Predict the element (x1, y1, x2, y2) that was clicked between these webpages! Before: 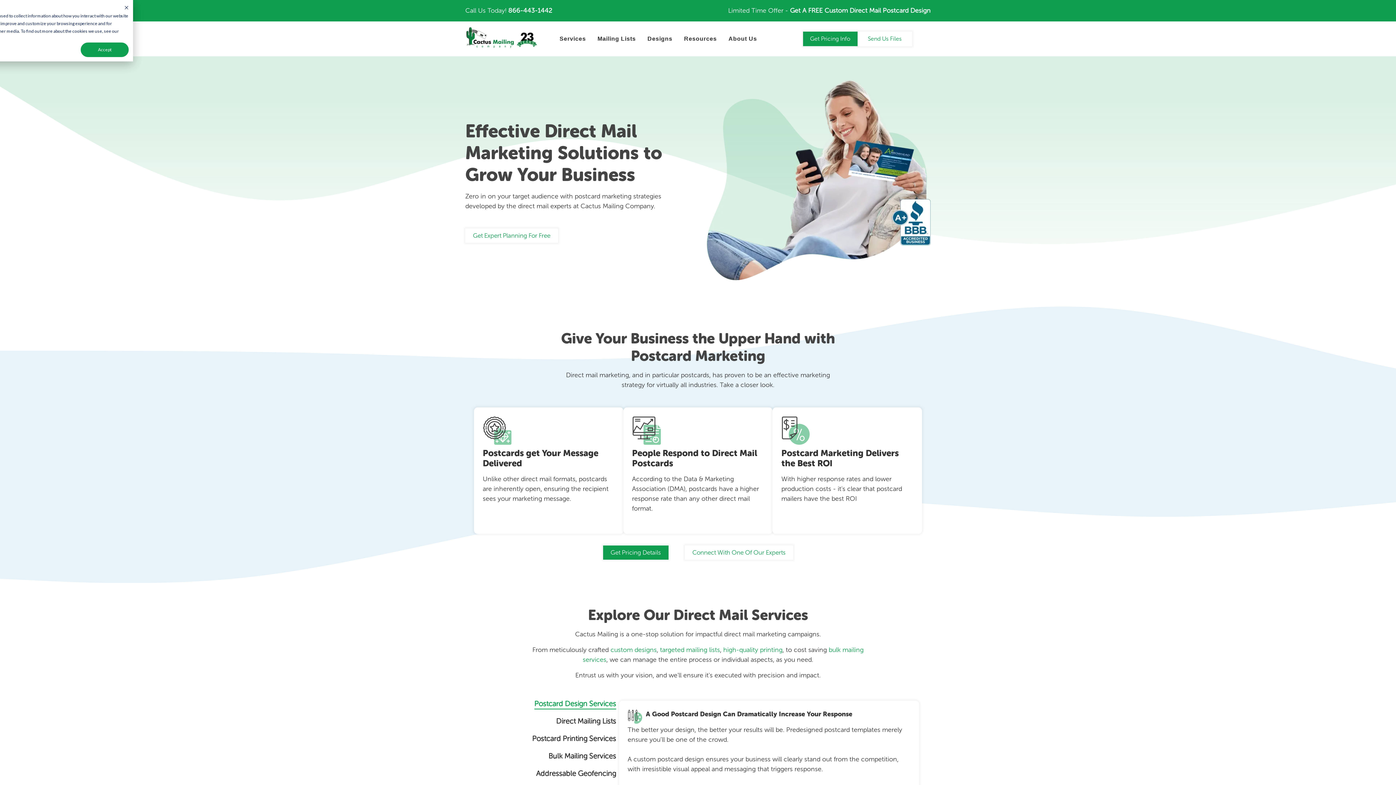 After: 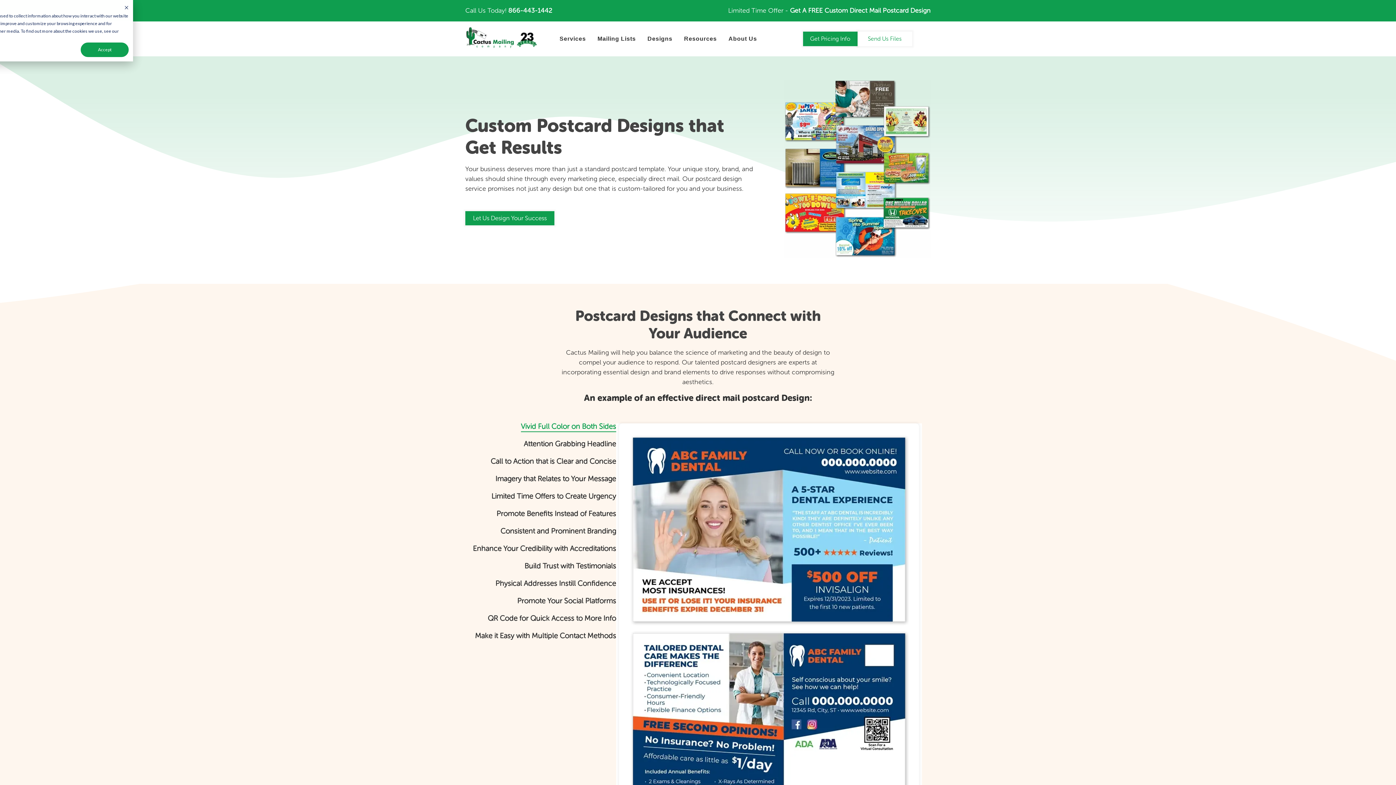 Action: bbox: (610, 646, 656, 654) label: custom designs